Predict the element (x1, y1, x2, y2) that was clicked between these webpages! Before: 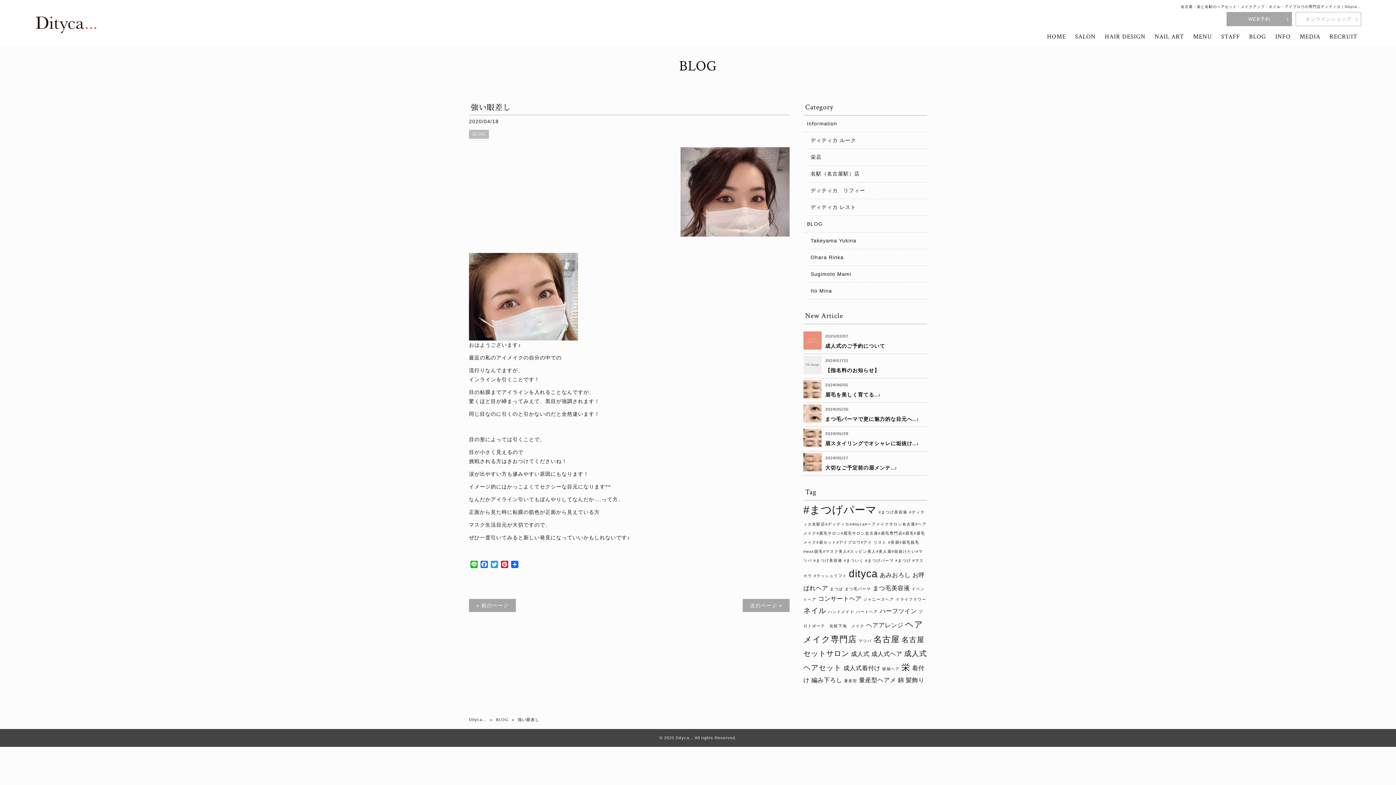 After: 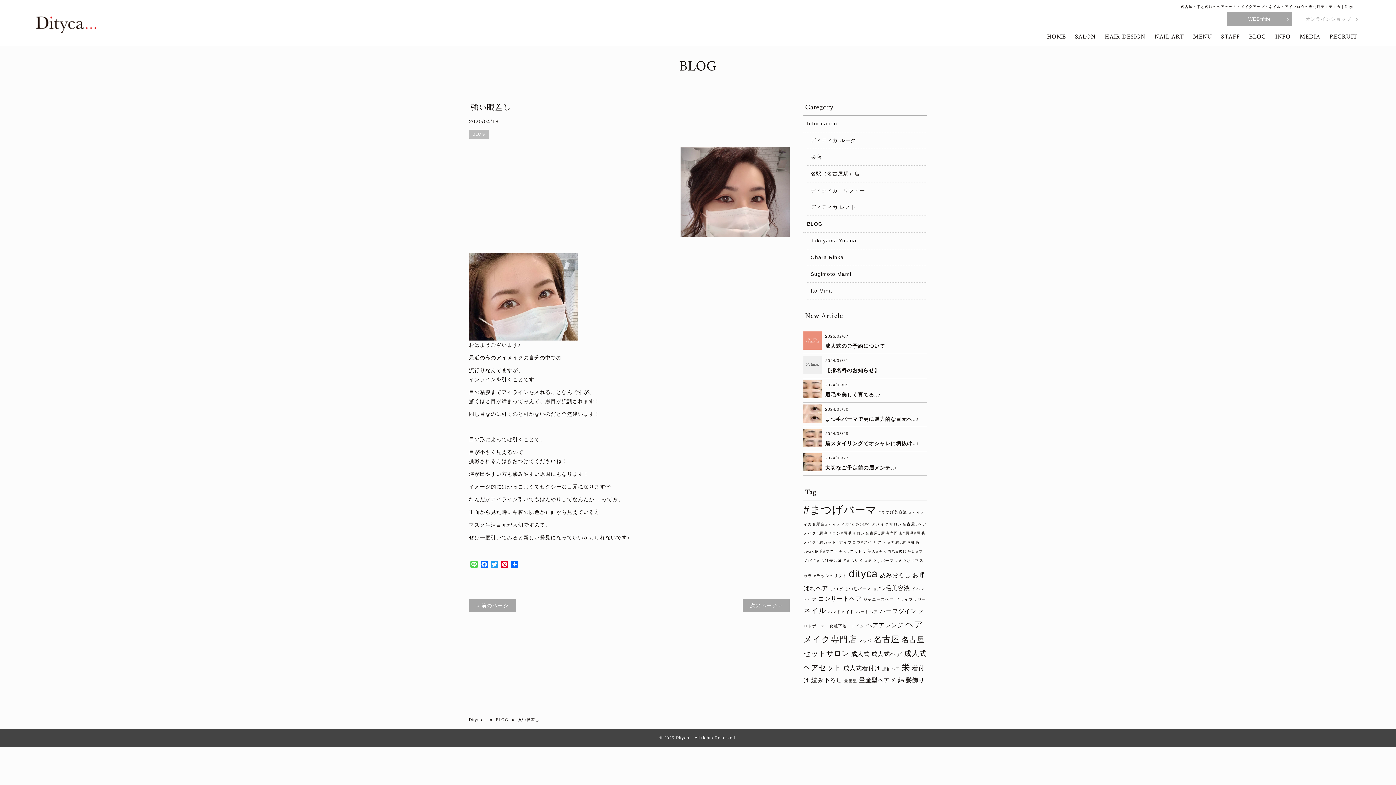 Action: bbox: (469, 561, 479, 570) label: Line